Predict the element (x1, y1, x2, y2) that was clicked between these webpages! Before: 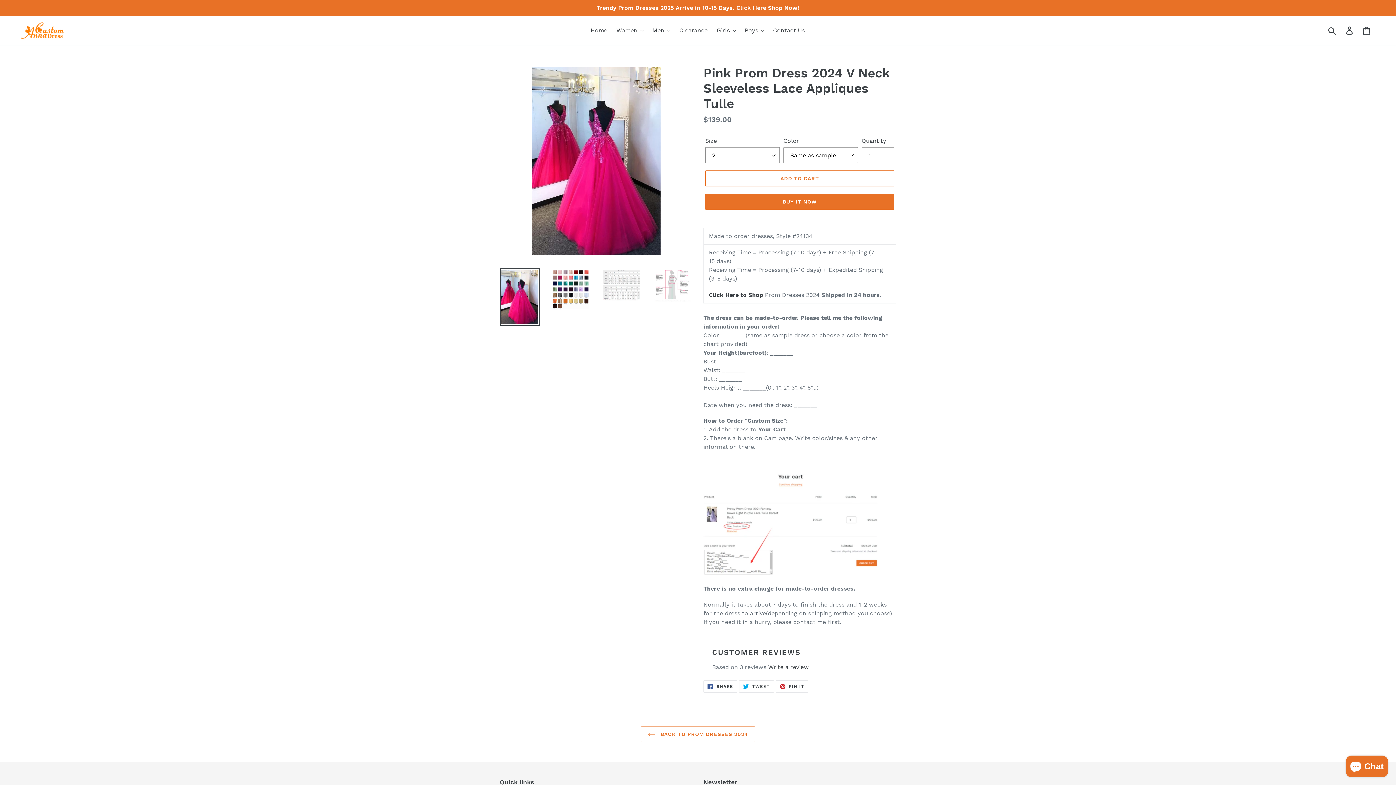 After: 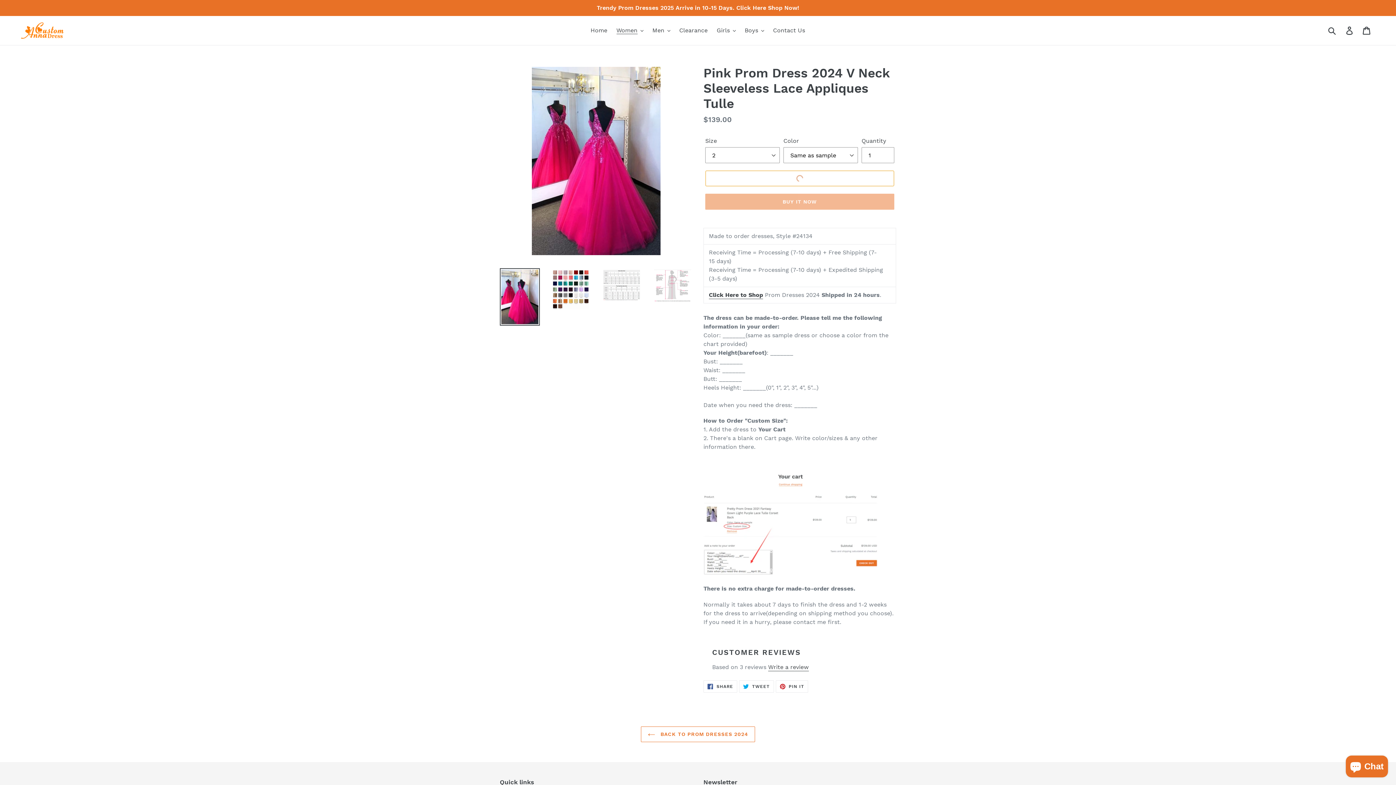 Action: label: Add to cart bbox: (705, 170, 894, 186)